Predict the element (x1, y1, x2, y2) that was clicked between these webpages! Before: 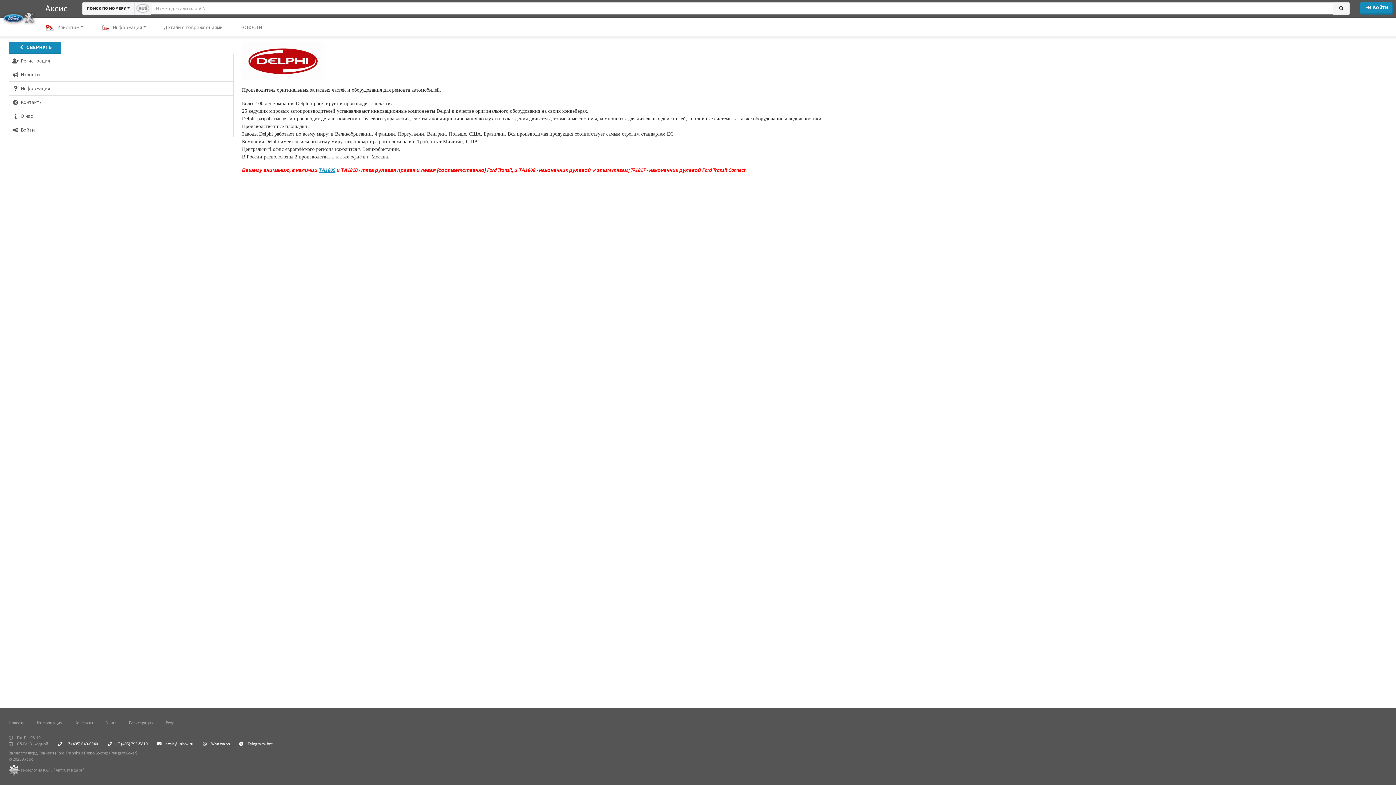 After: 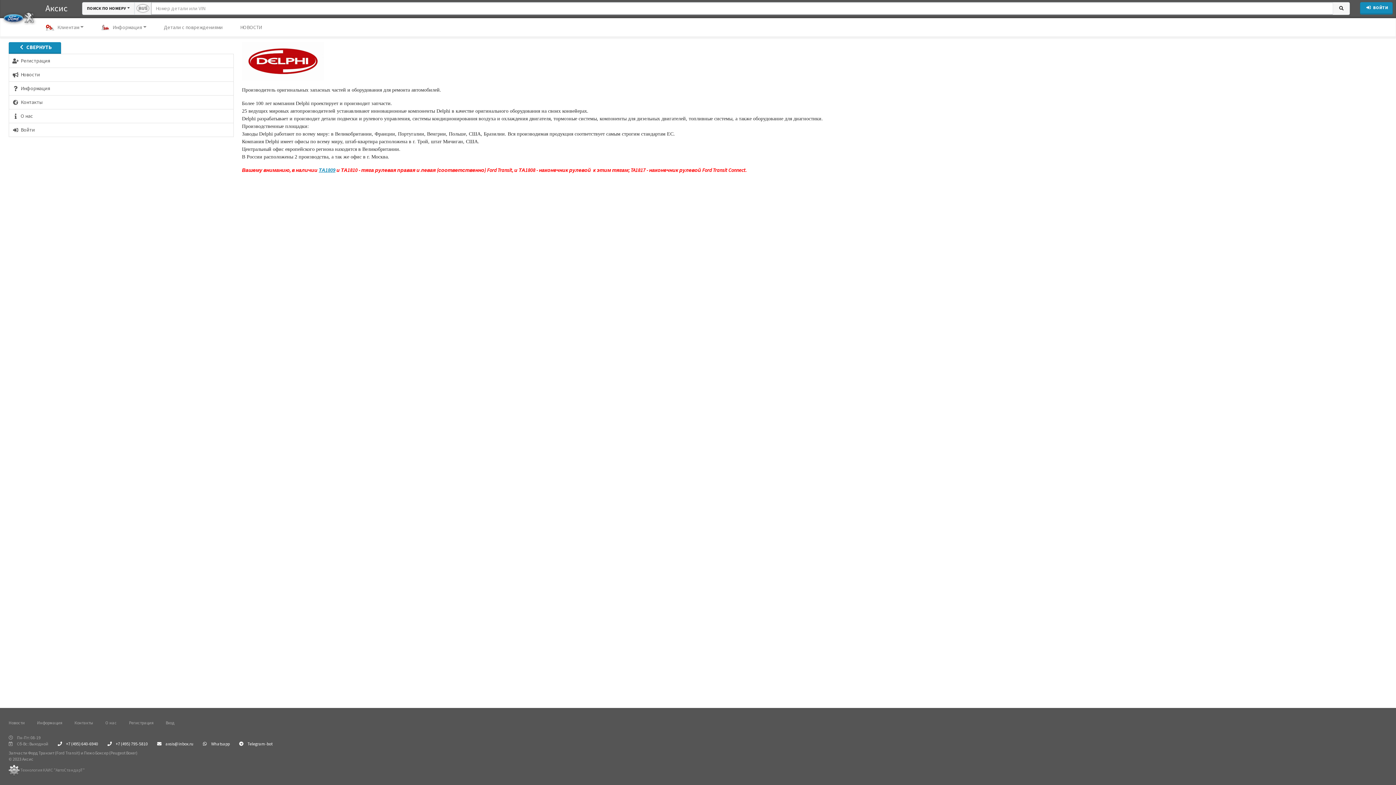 Action: label:  Telegram-bot bbox: (239, 741, 272, 746)